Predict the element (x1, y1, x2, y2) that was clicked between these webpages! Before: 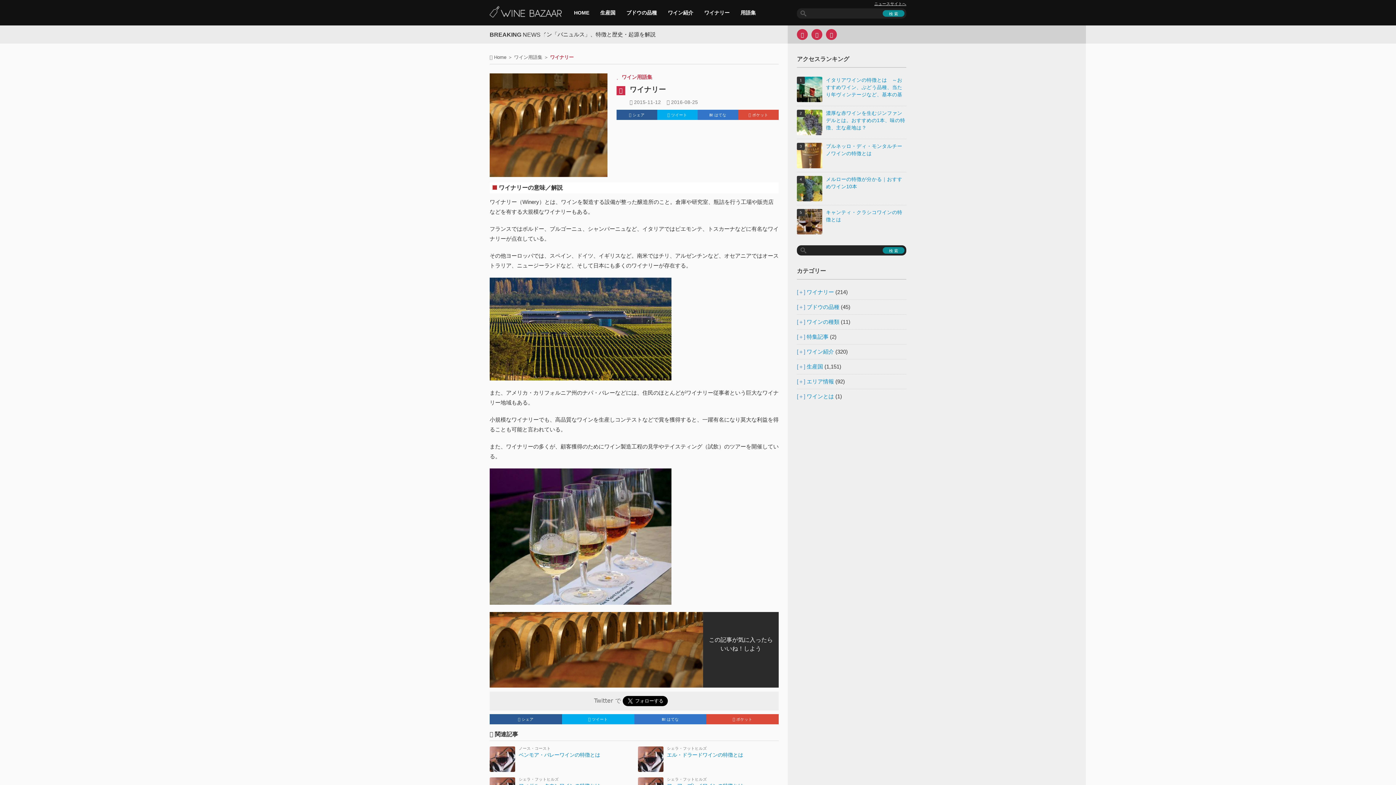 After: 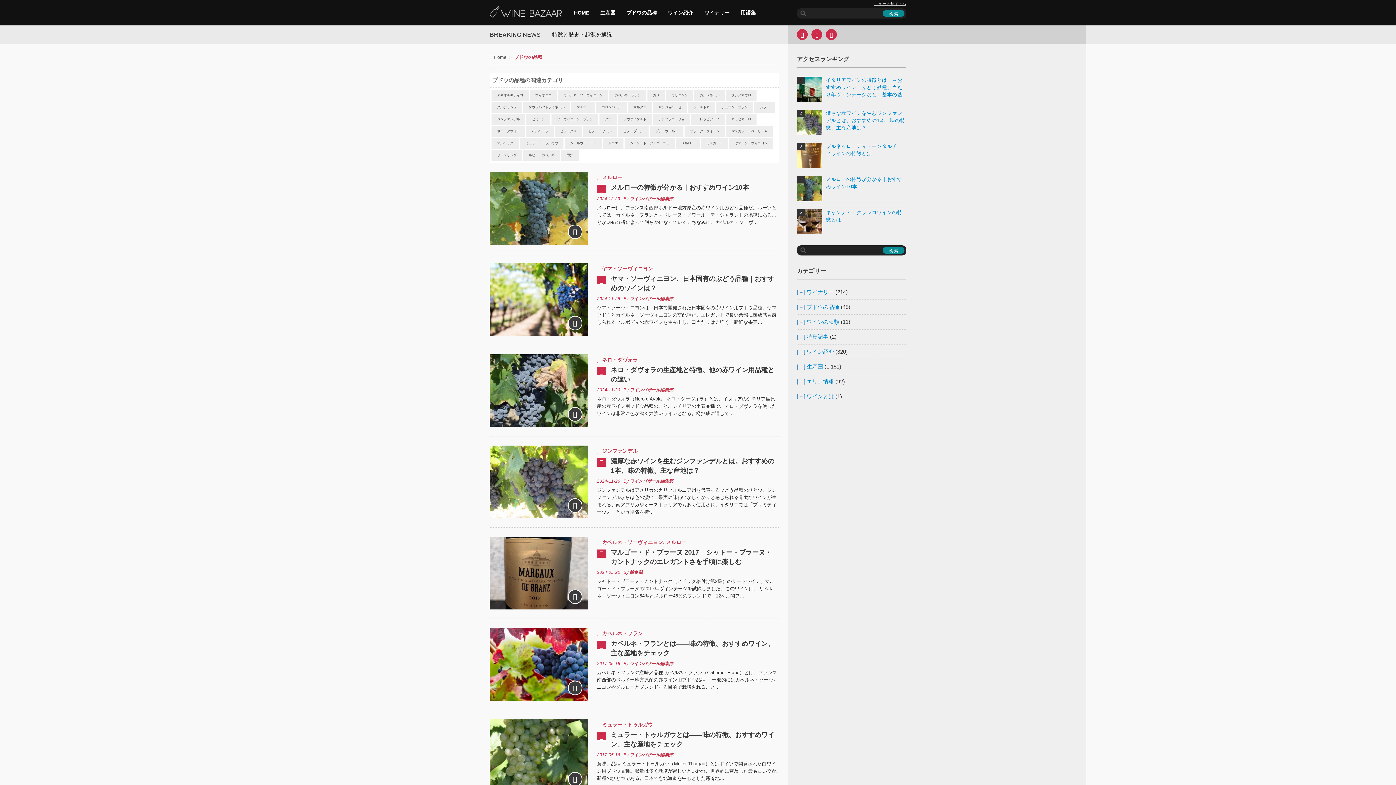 Action: bbox: (806, 304, 839, 310) label: ブドウの品種